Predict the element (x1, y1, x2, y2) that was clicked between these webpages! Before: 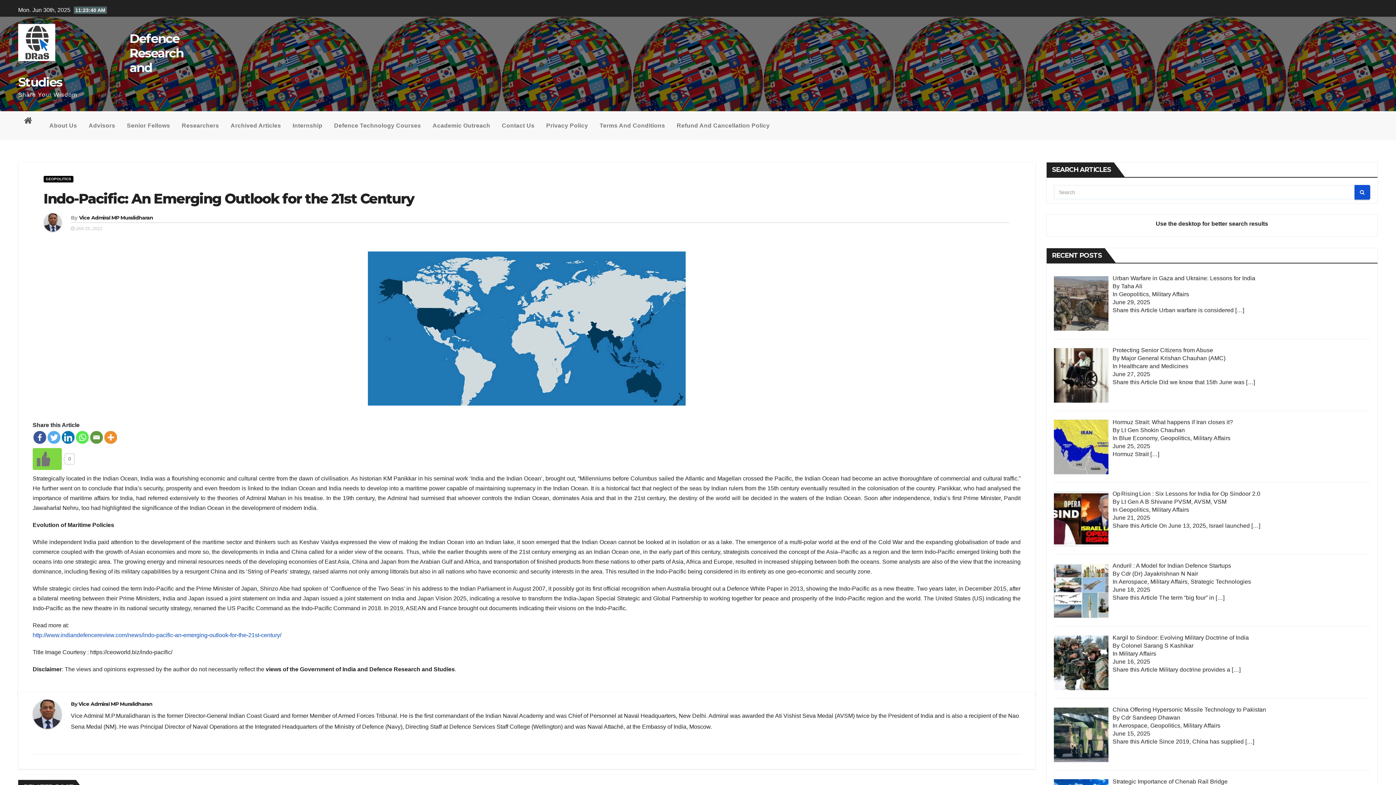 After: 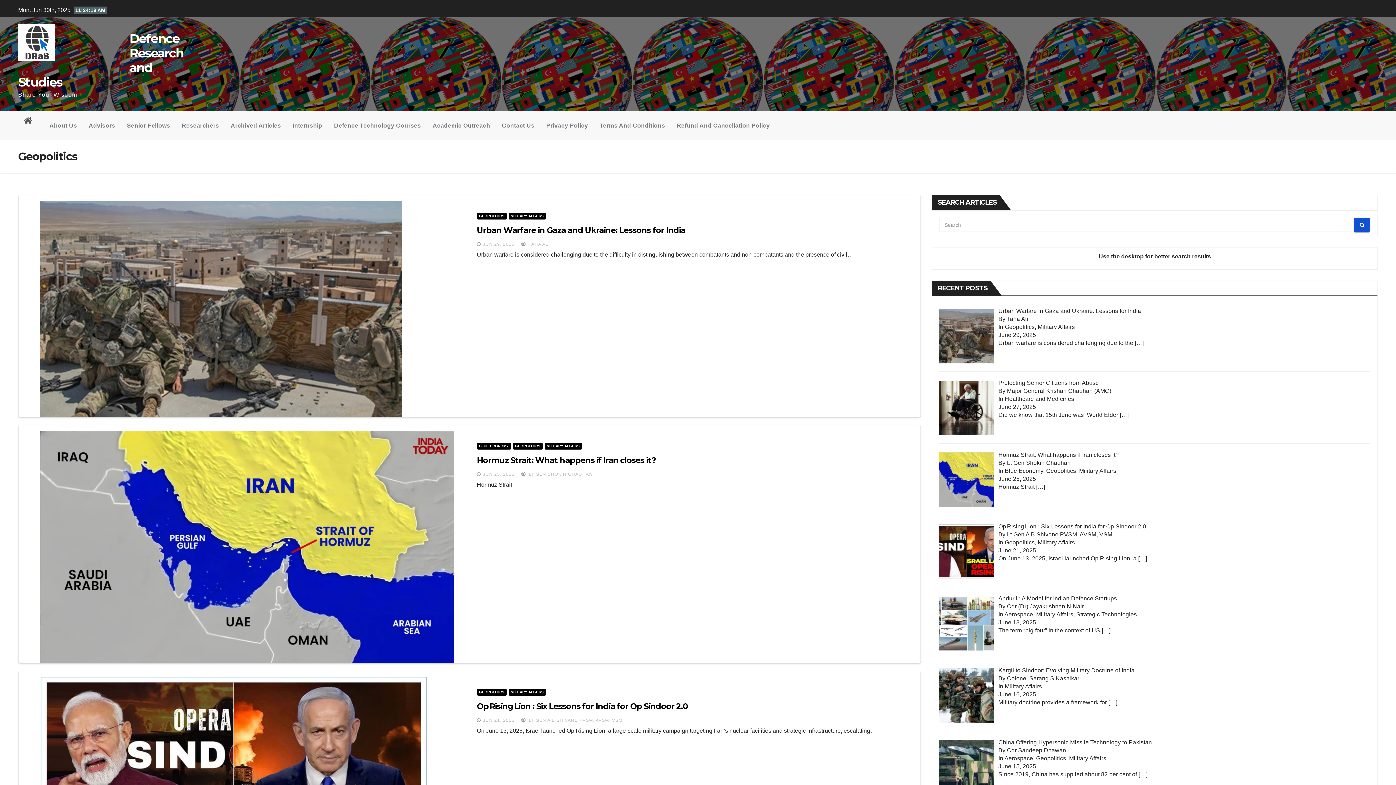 Action: label: GEOPOLITICS bbox: (43, 176, 73, 182)